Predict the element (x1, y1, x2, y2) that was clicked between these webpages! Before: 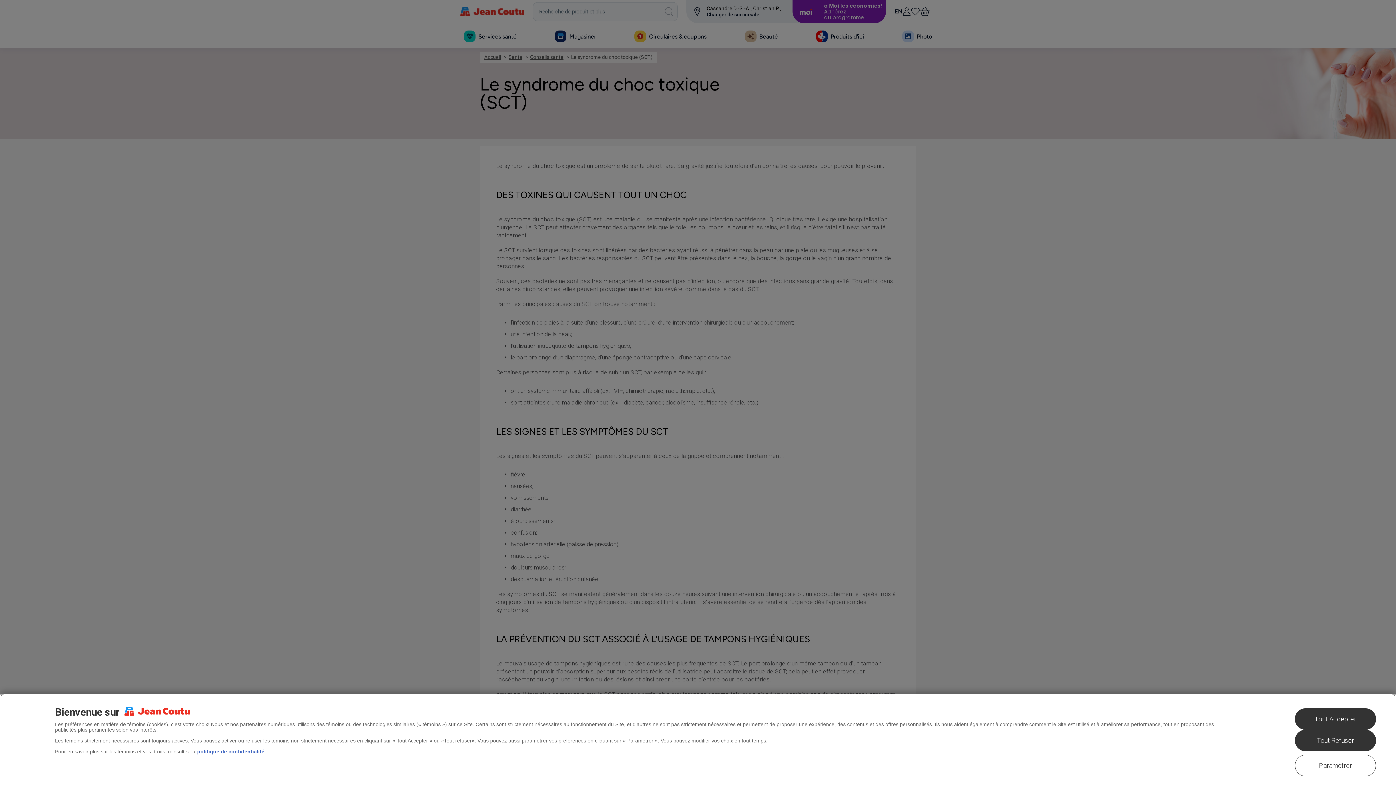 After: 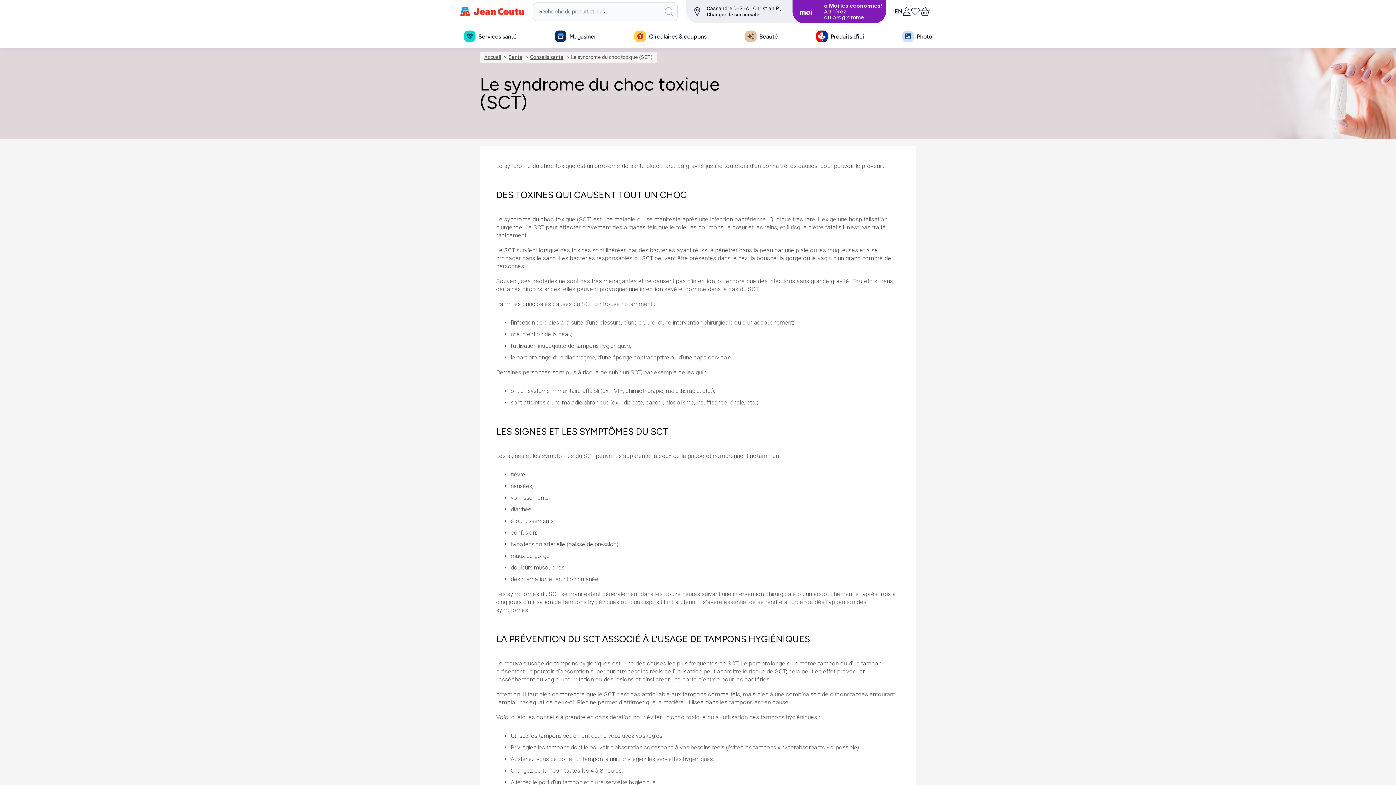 Action: label: Tout Accepter bbox: (1295, 708, 1376, 730)